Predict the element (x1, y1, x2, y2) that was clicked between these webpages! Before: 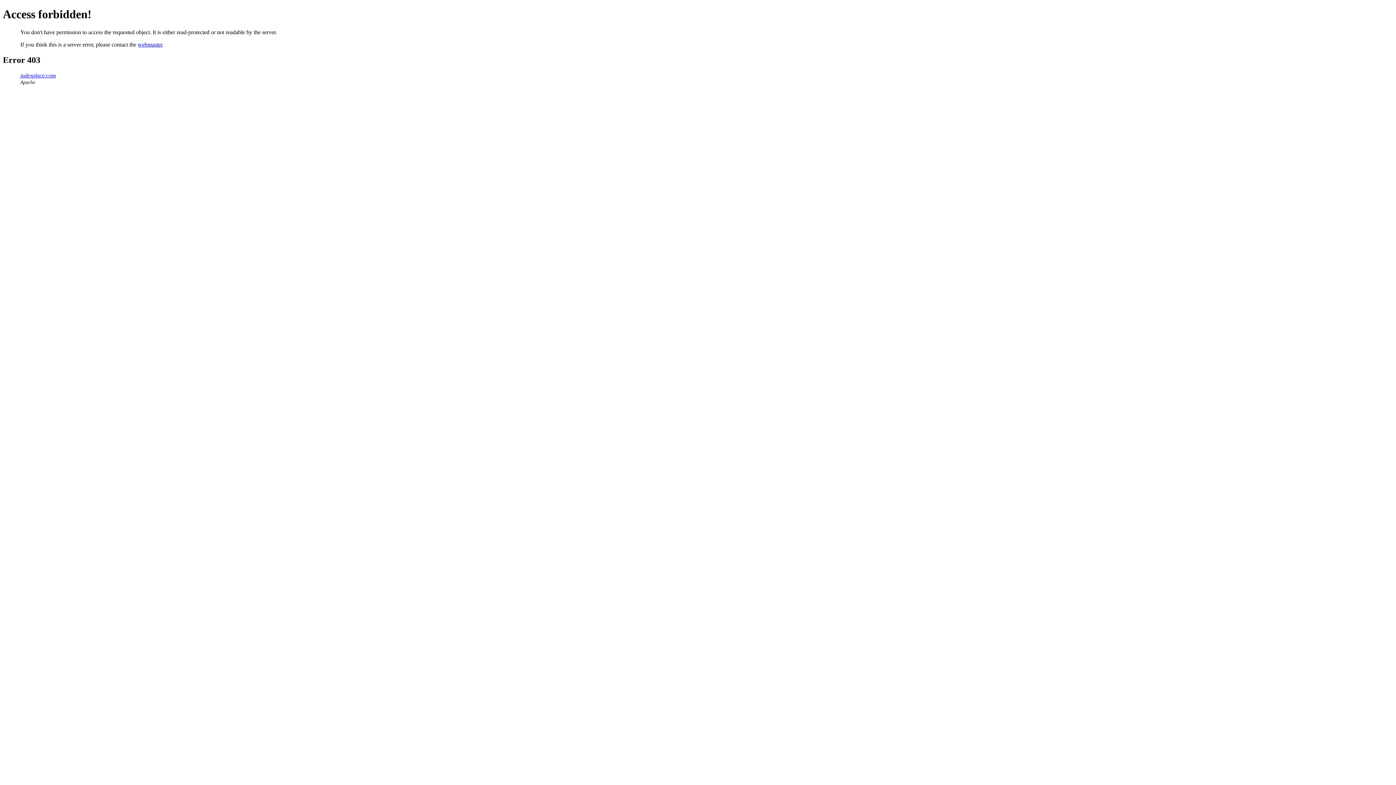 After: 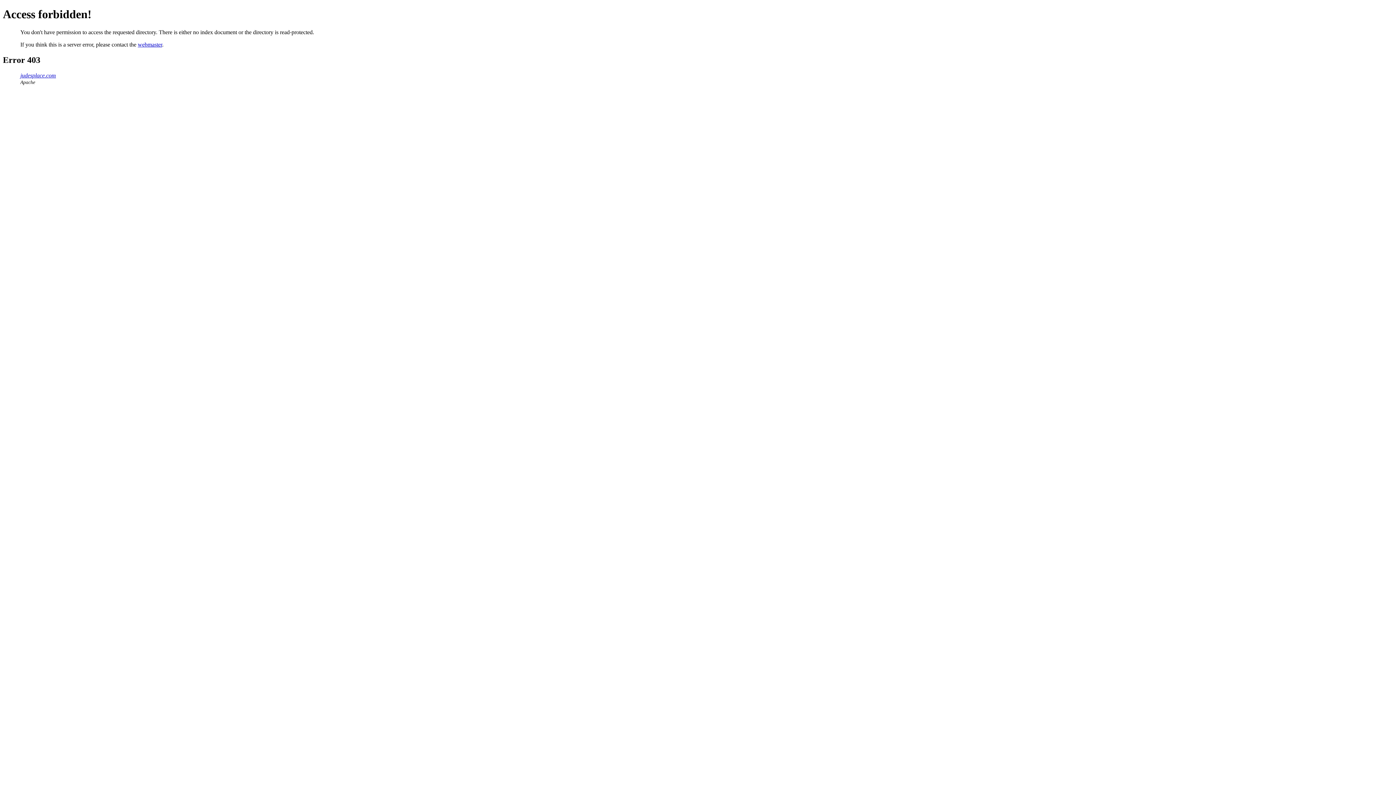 Action: label: judesplace.com bbox: (20, 72, 56, 78)